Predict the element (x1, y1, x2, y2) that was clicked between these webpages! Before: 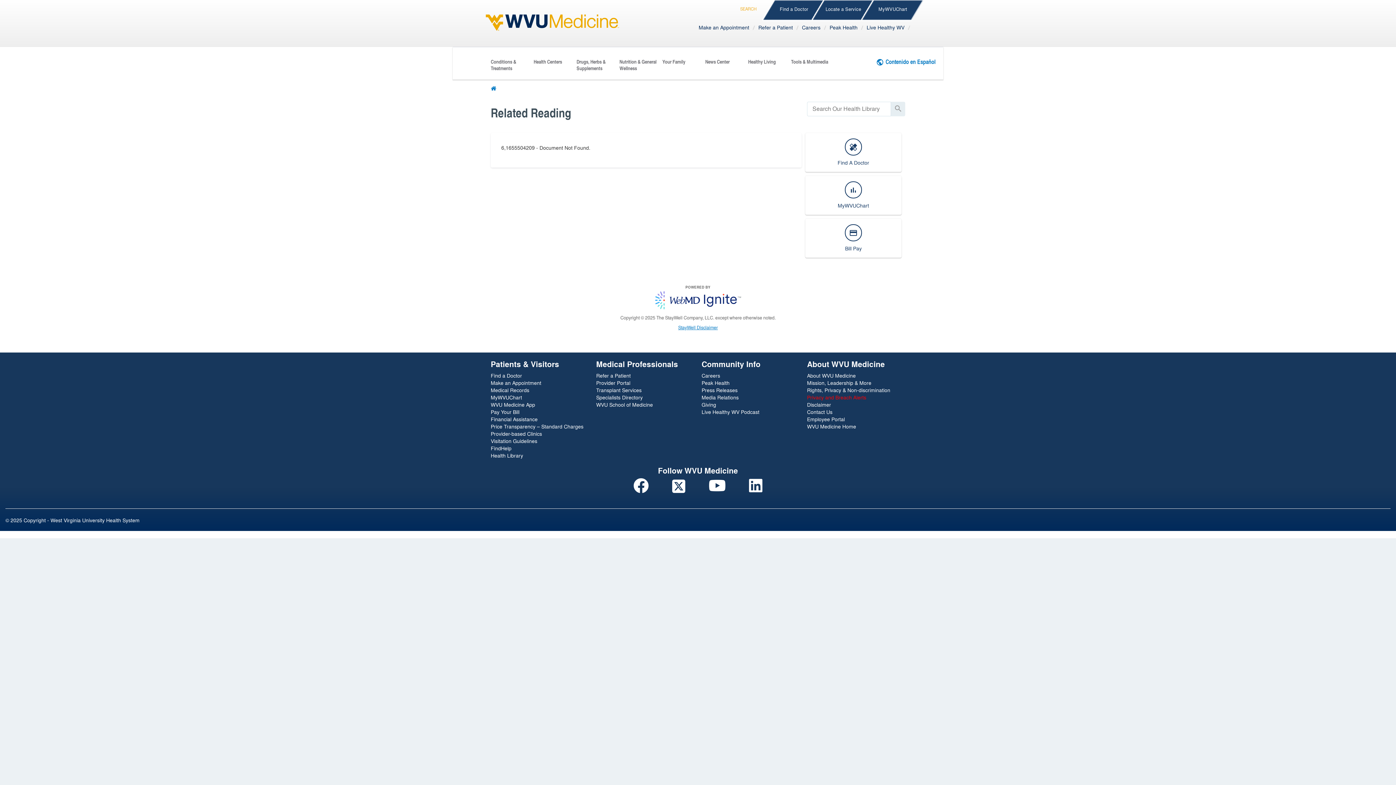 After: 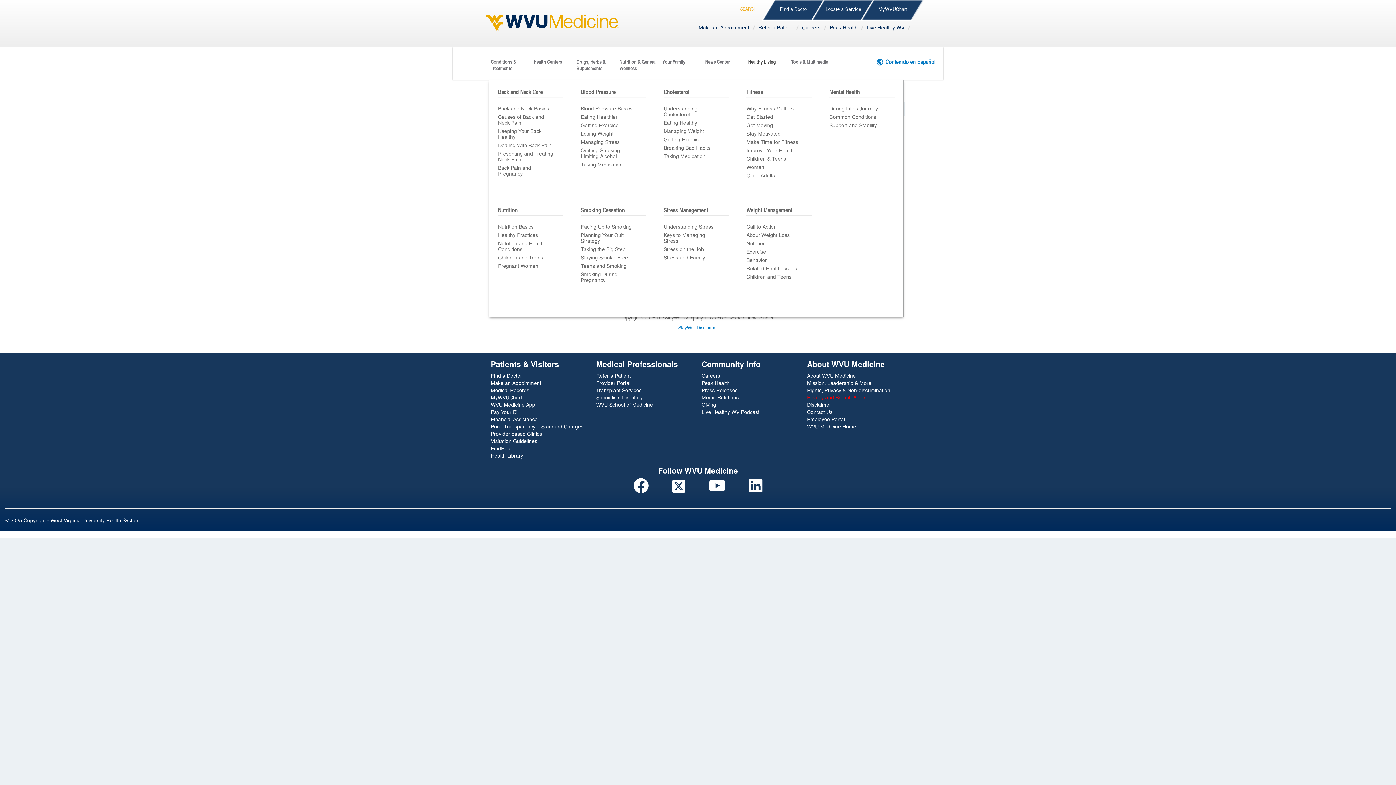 Action: label: Healthy Living bbox: (746, 55, 789, 80)